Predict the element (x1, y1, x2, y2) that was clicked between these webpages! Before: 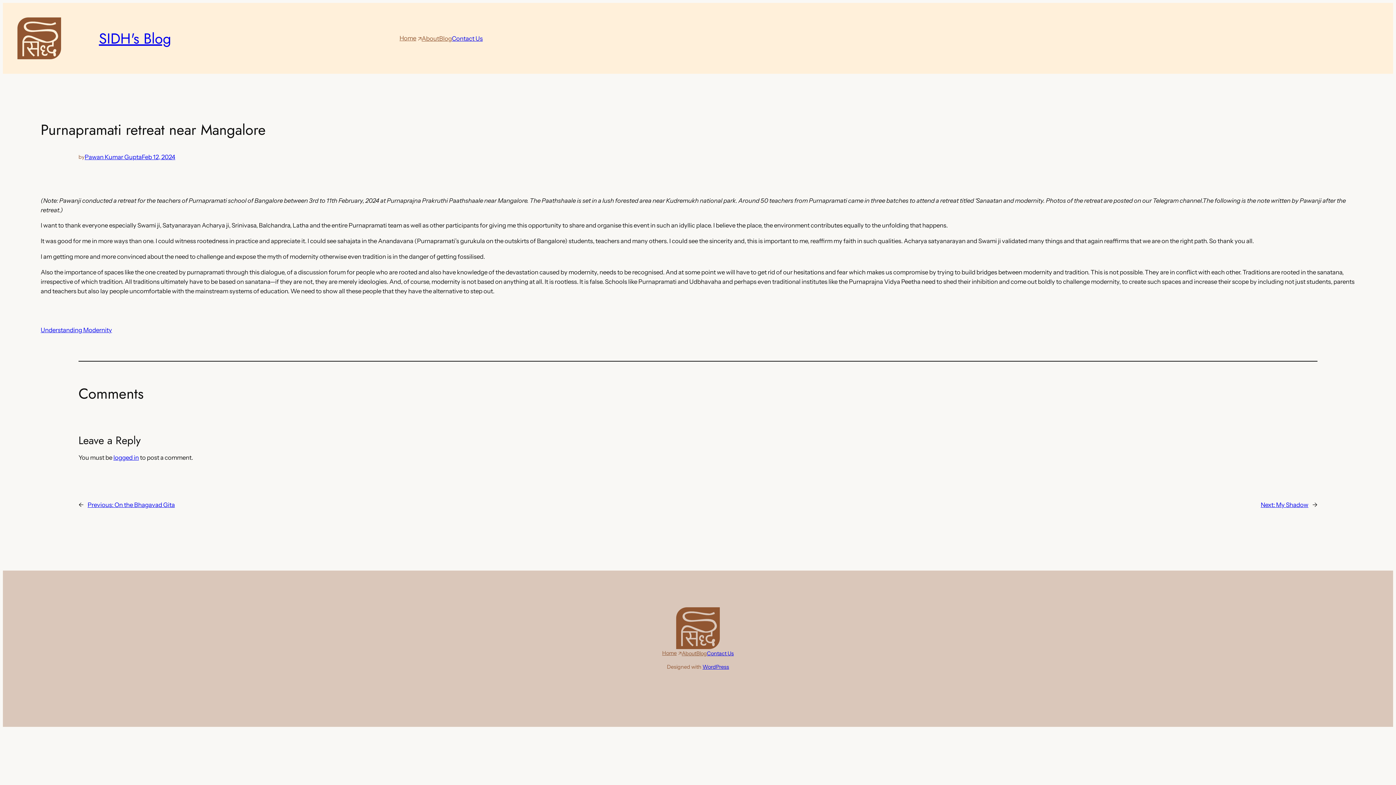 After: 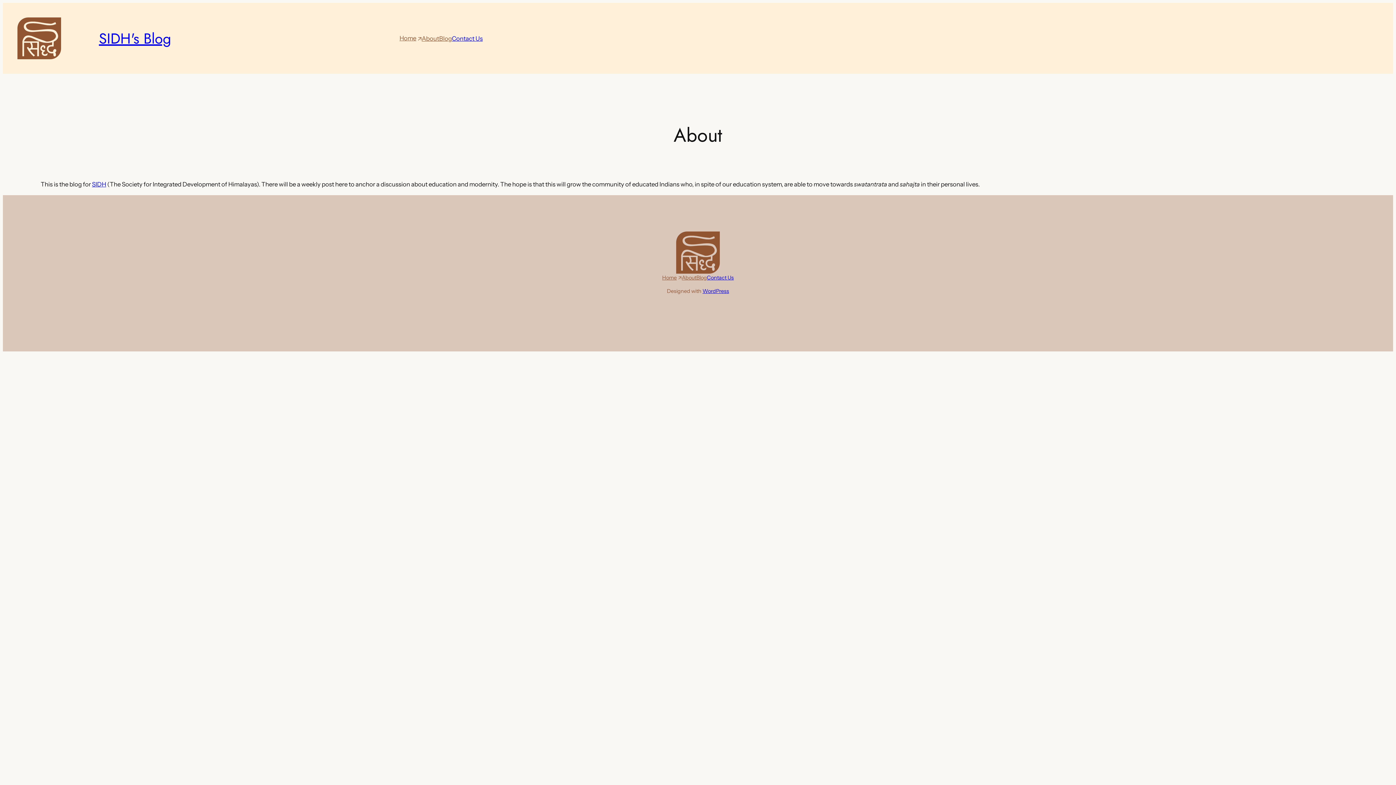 Action: label: About bbox: (682, 649, 696, 657)